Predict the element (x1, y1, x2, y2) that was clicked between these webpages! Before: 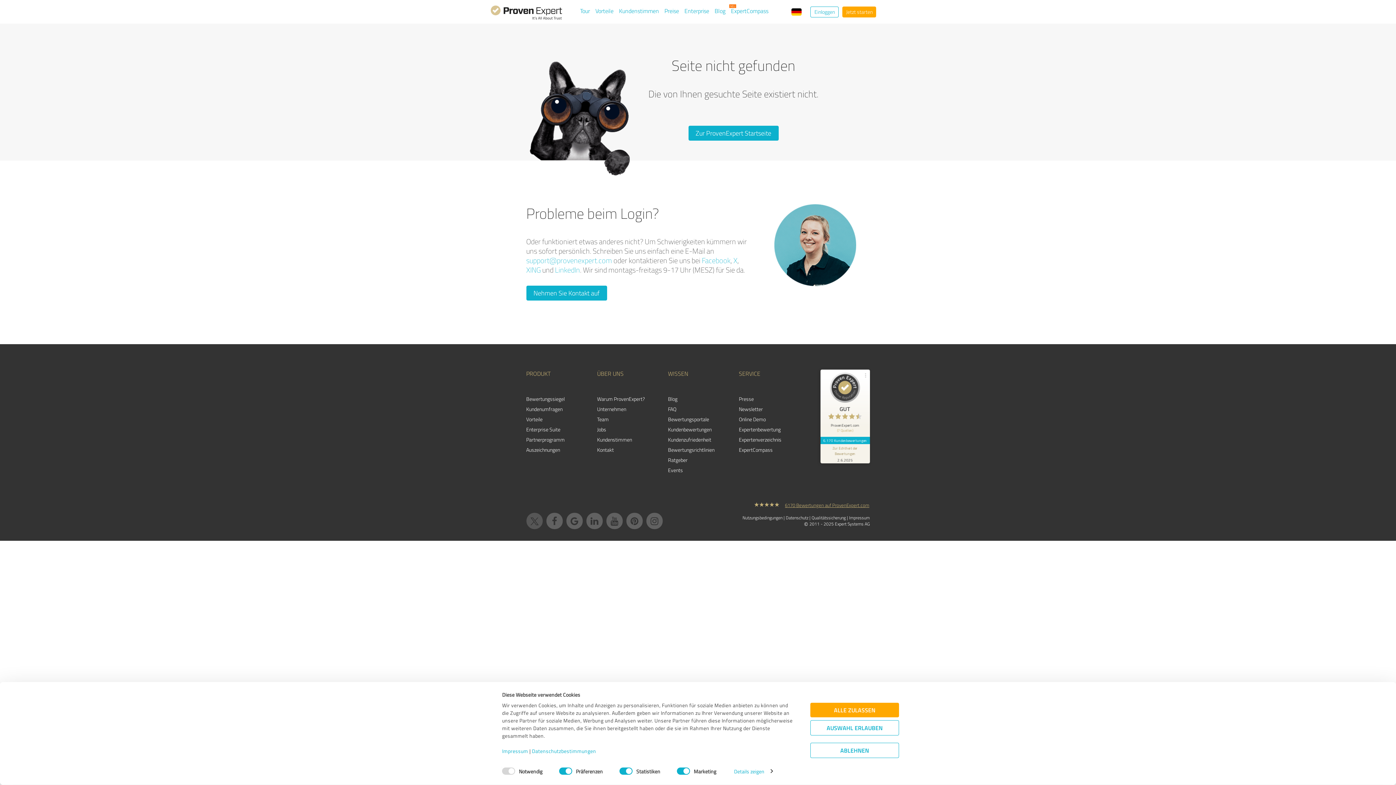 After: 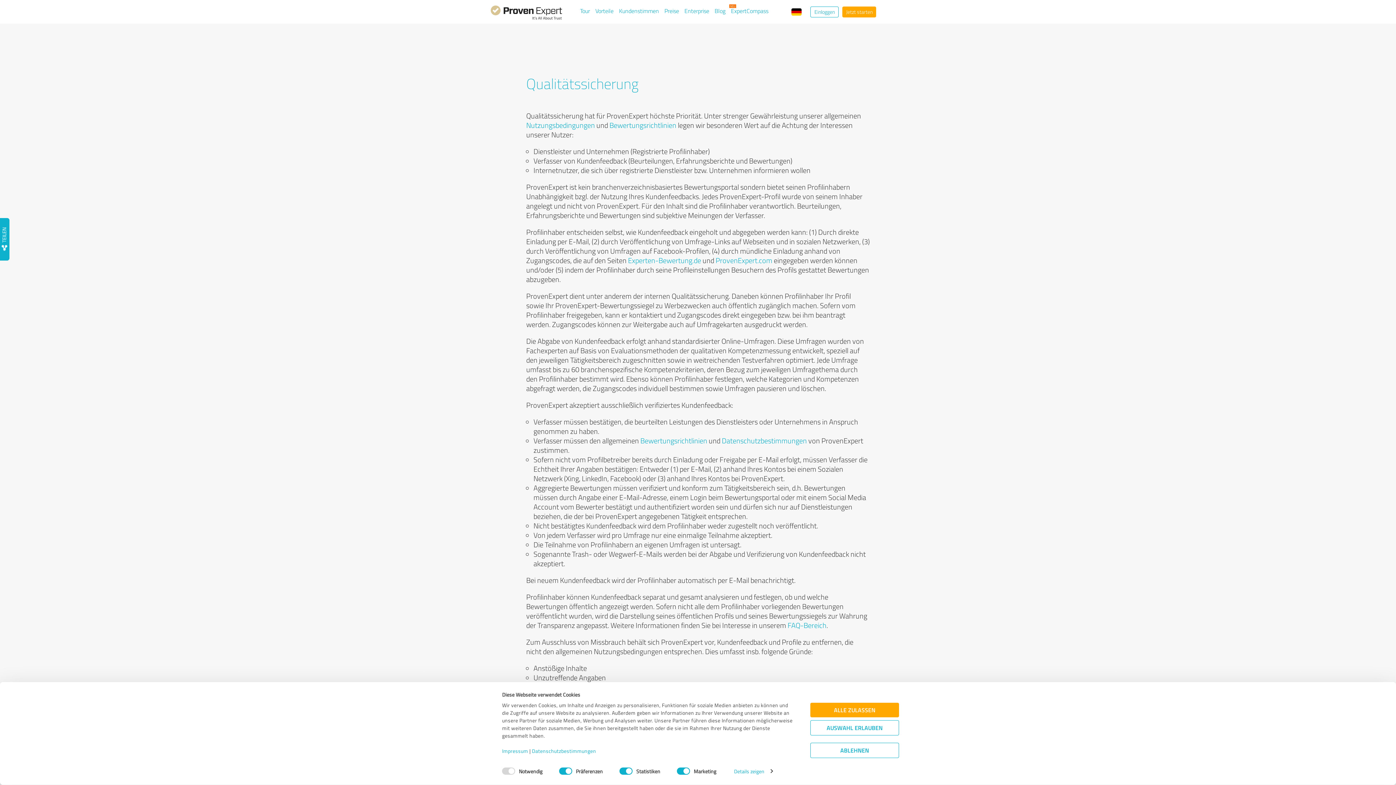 Action: bbox: (811, 515, 846, 521) label: Qualitätssicherung